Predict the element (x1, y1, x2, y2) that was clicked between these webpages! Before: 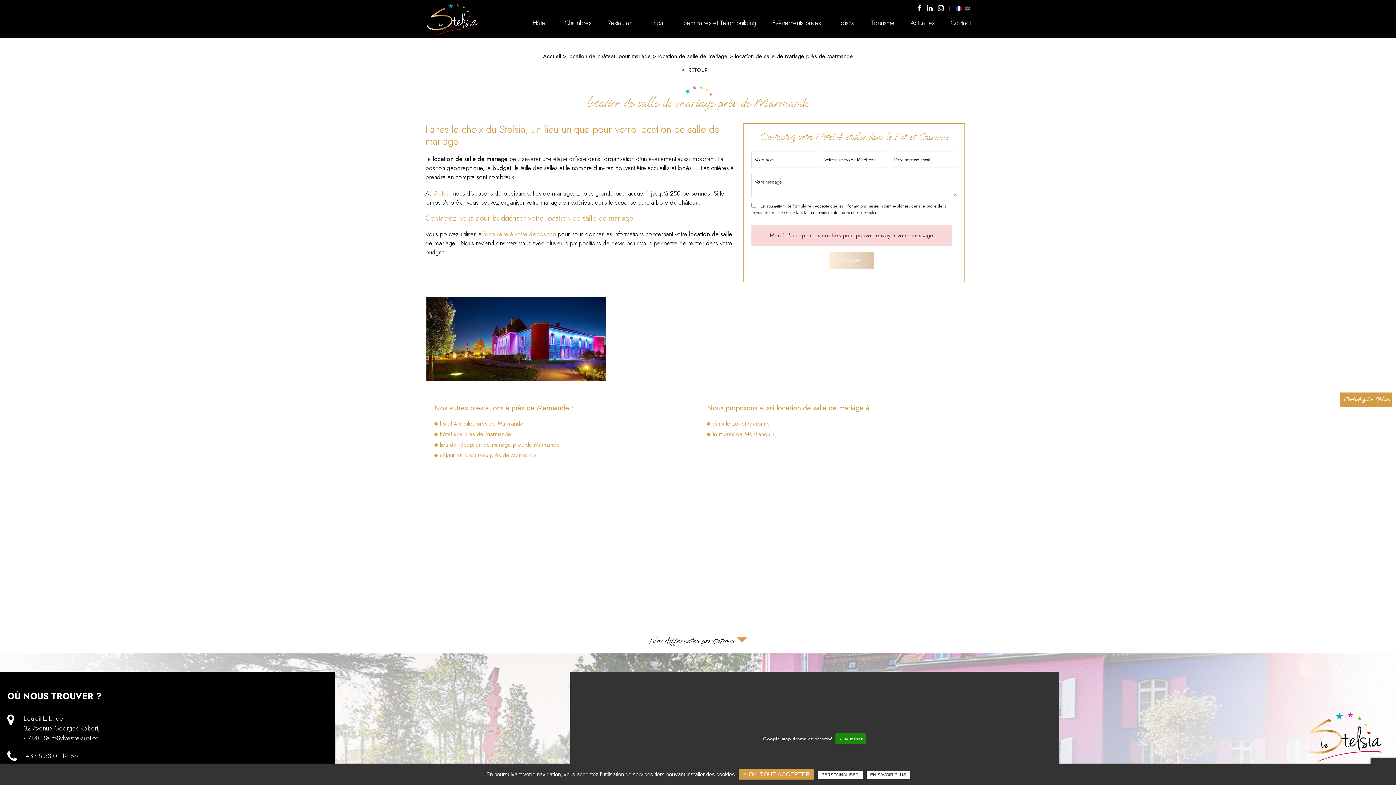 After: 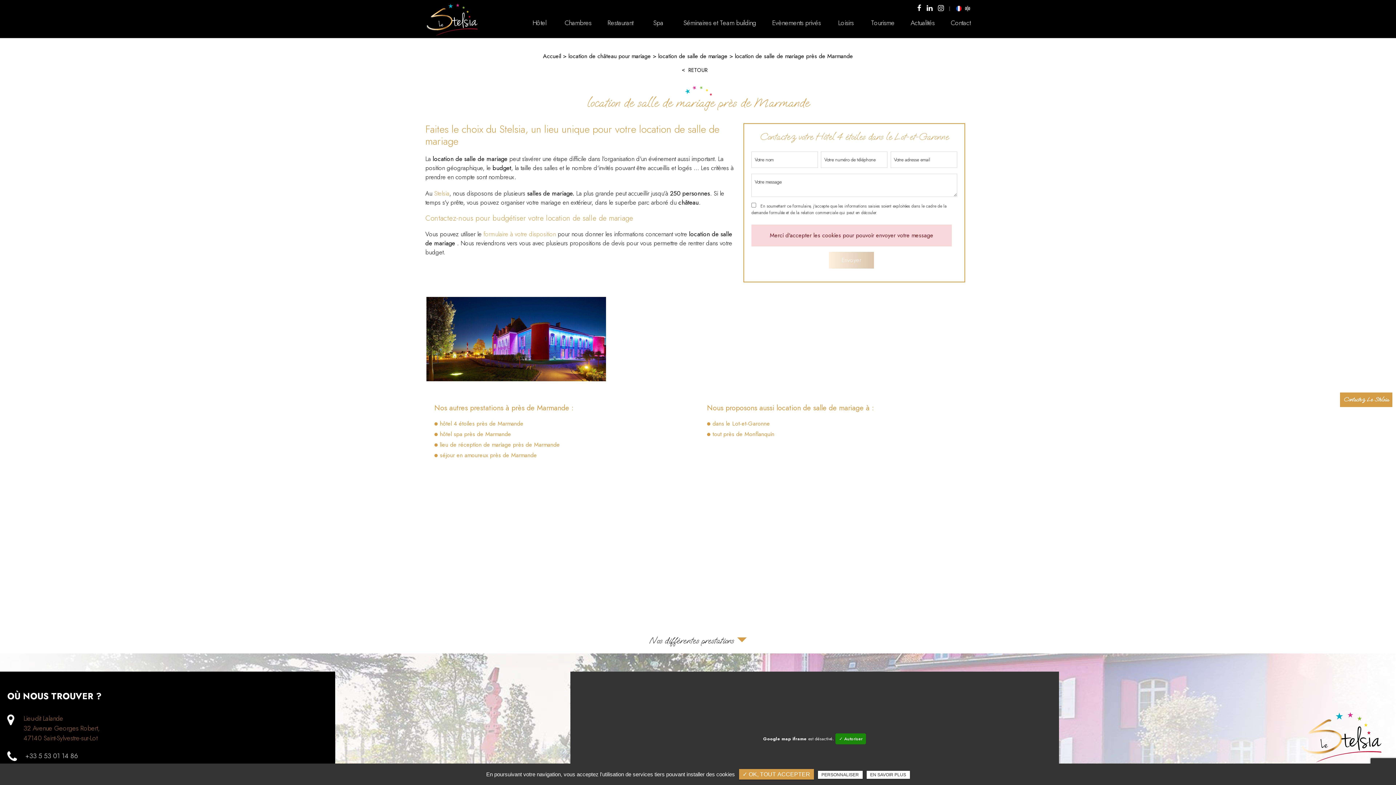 Action: label: Lieu-dit Lalande
32 Avenue Georges Robert,
47140 Saint-Sylvestre-sur-Lot bbox: (23, 714, 99, 743)